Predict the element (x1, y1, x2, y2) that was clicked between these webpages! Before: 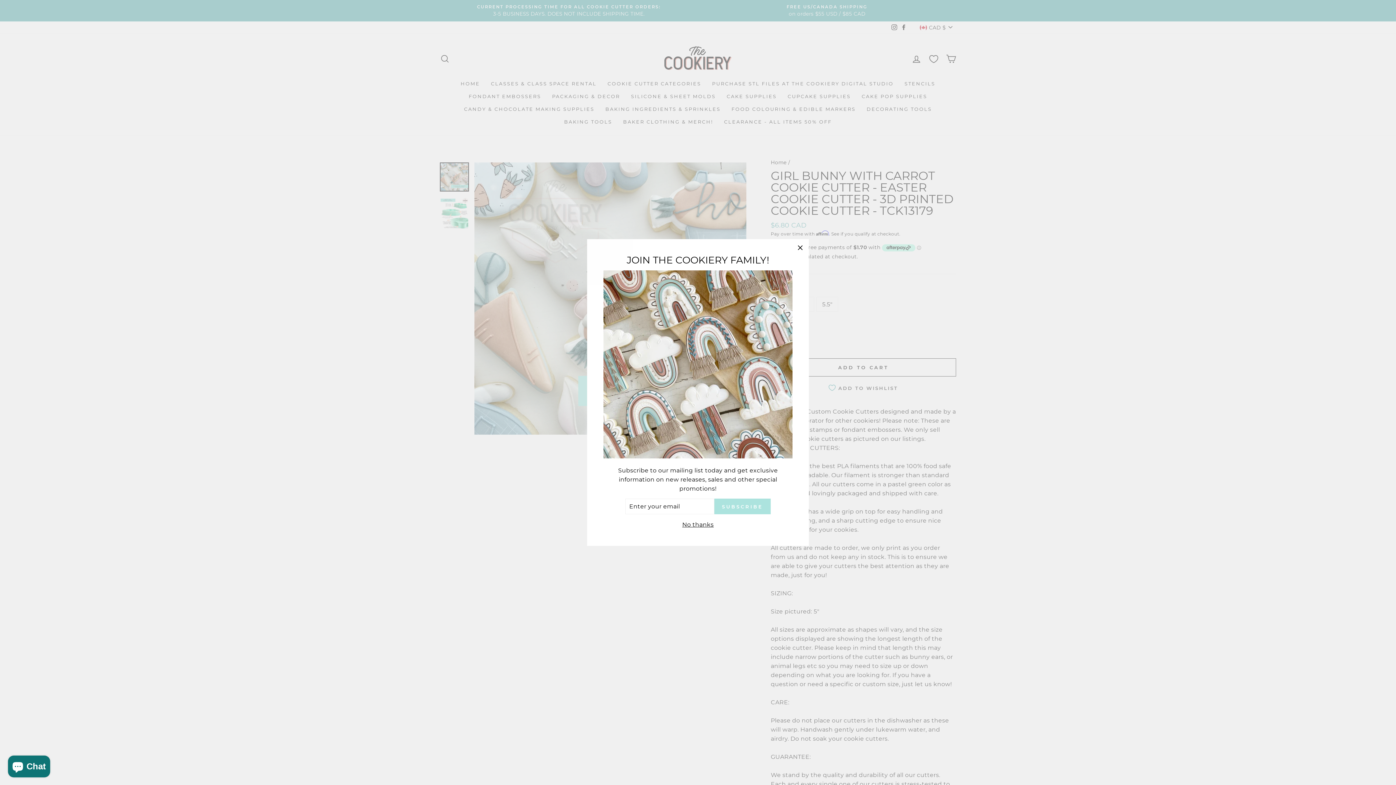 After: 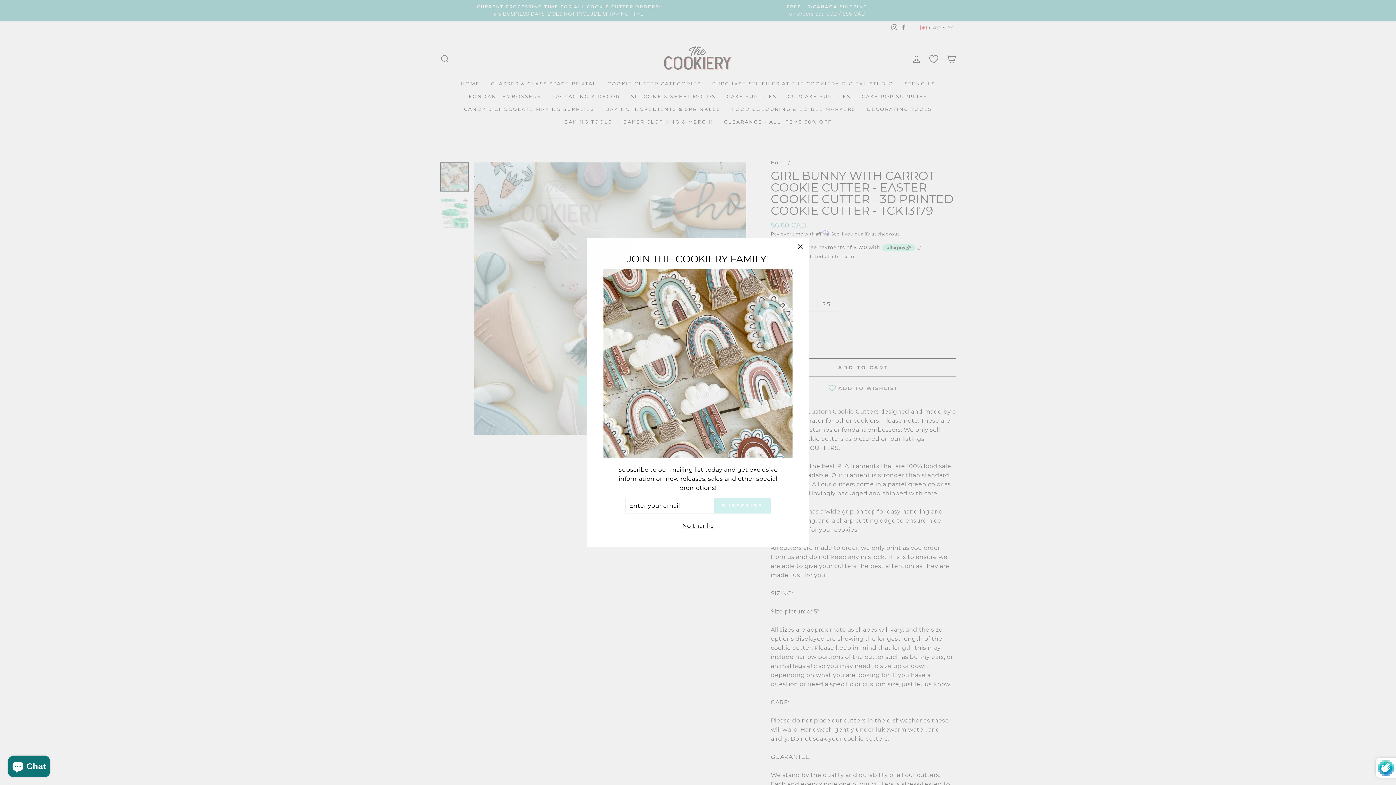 Action: bbox: (714, 499, 770, 514) label: SUBSCRIBE